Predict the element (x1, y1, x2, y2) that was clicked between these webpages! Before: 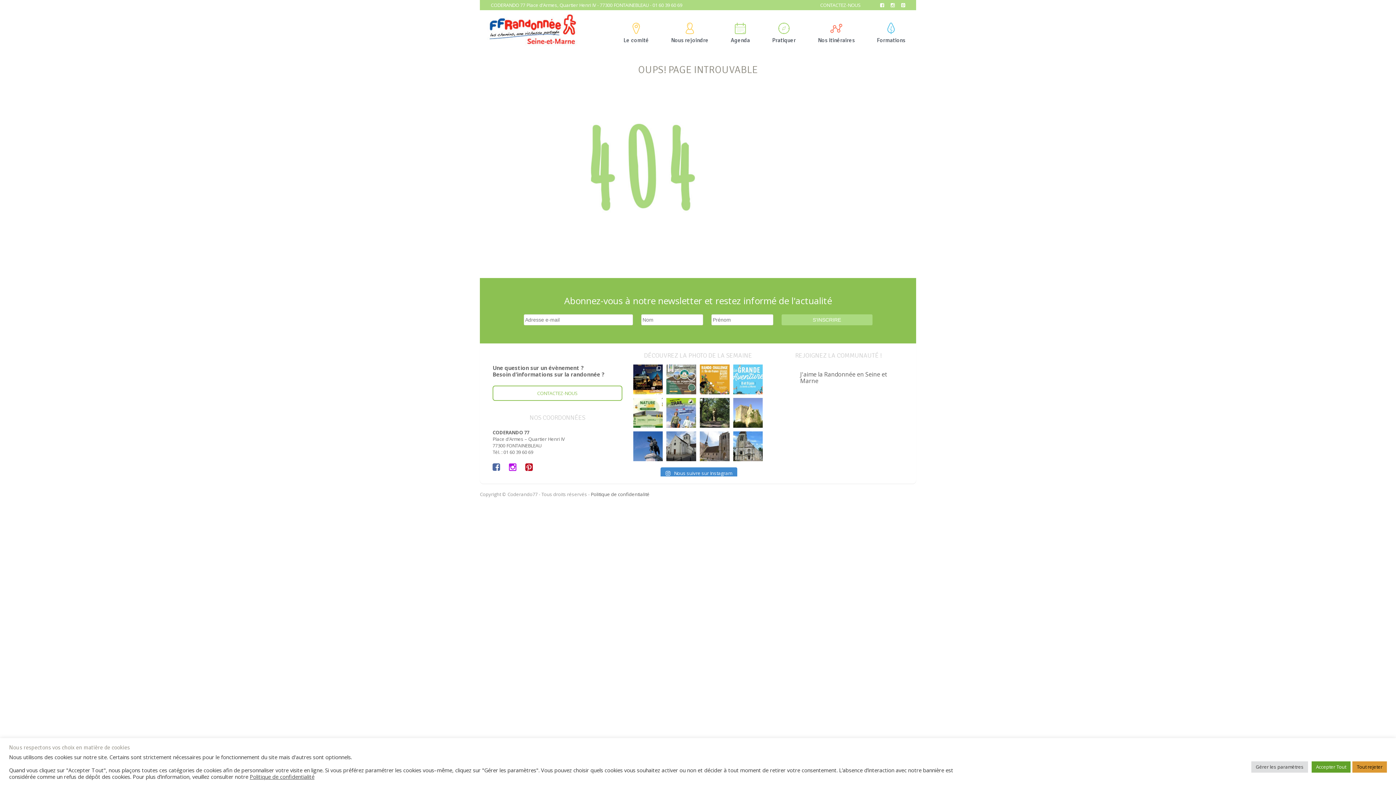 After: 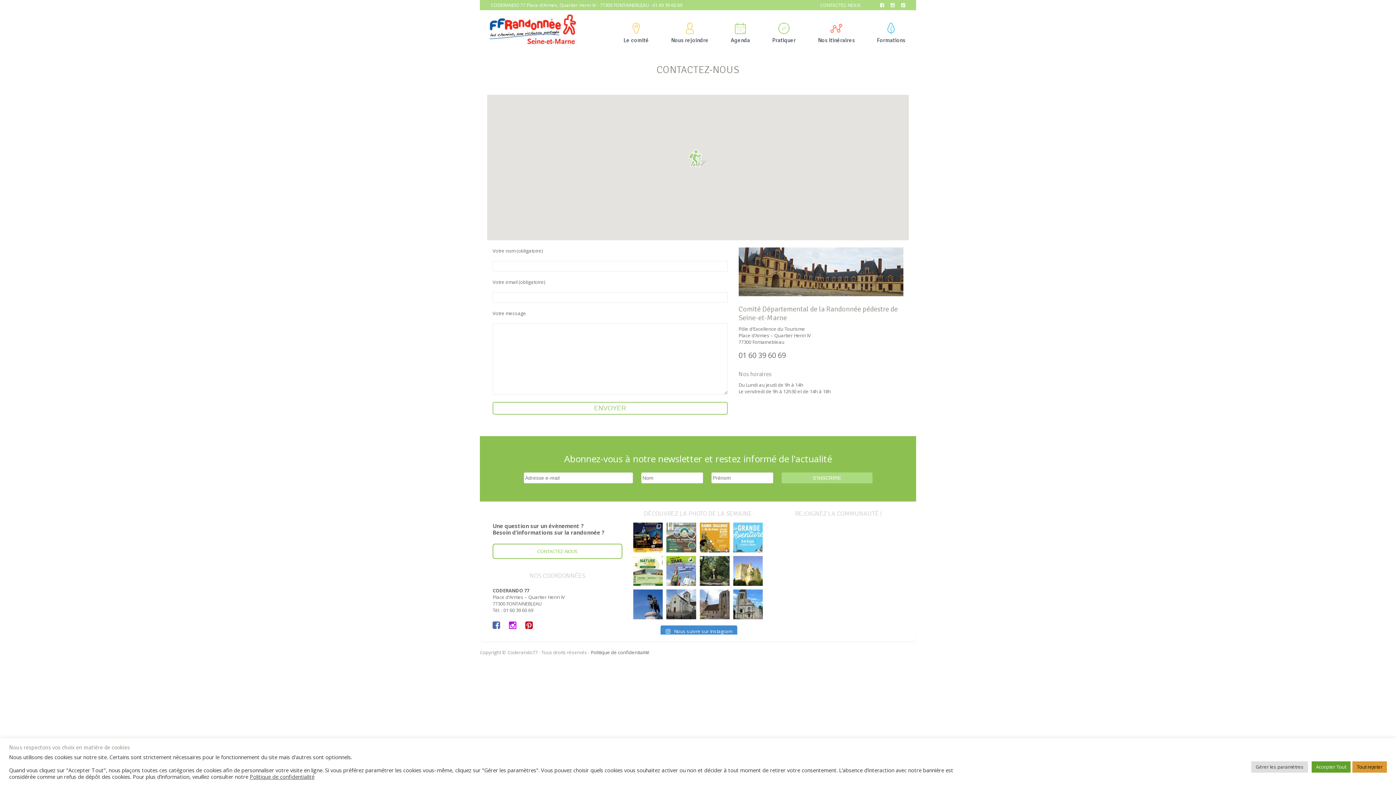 Action: bbox: (492, 385, 622, 401) label: CONTACTEZ-NOUS